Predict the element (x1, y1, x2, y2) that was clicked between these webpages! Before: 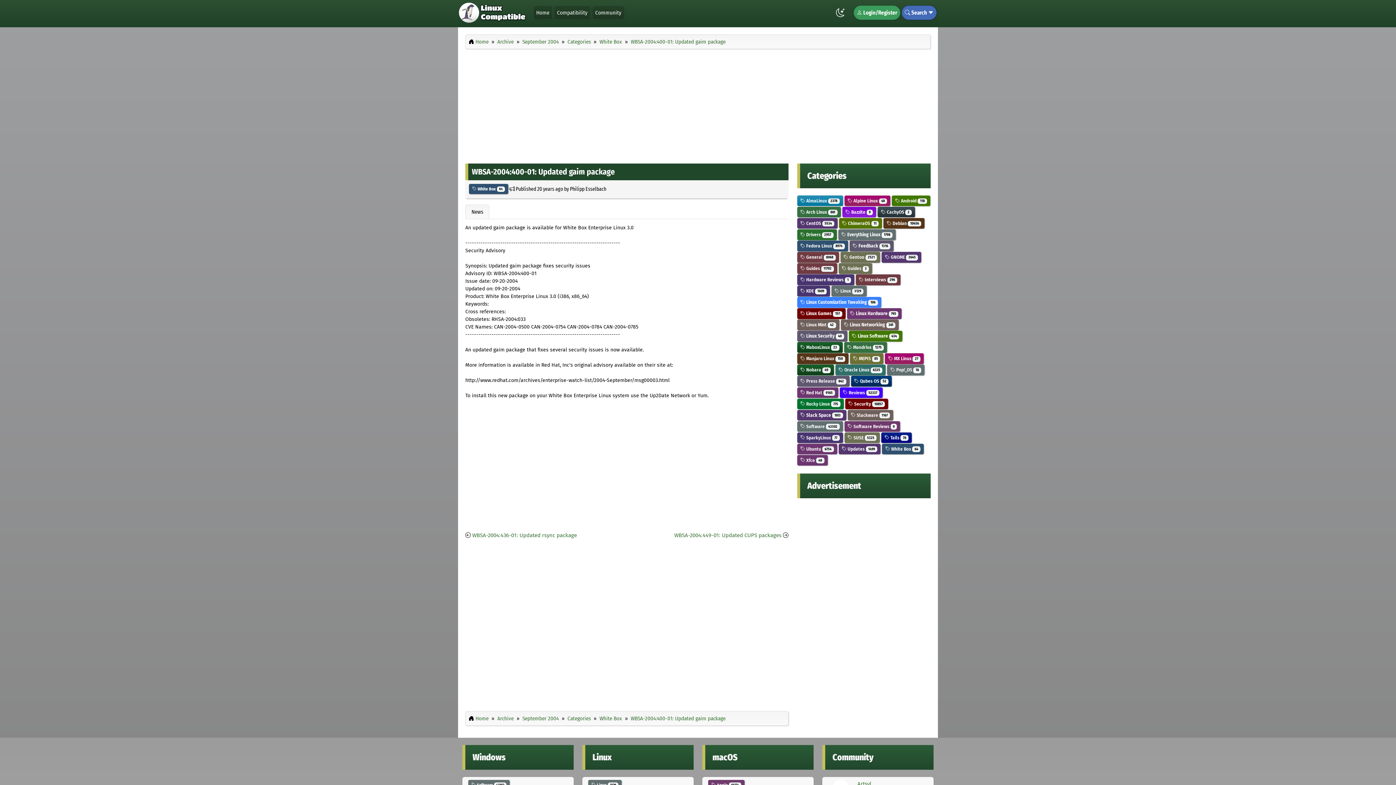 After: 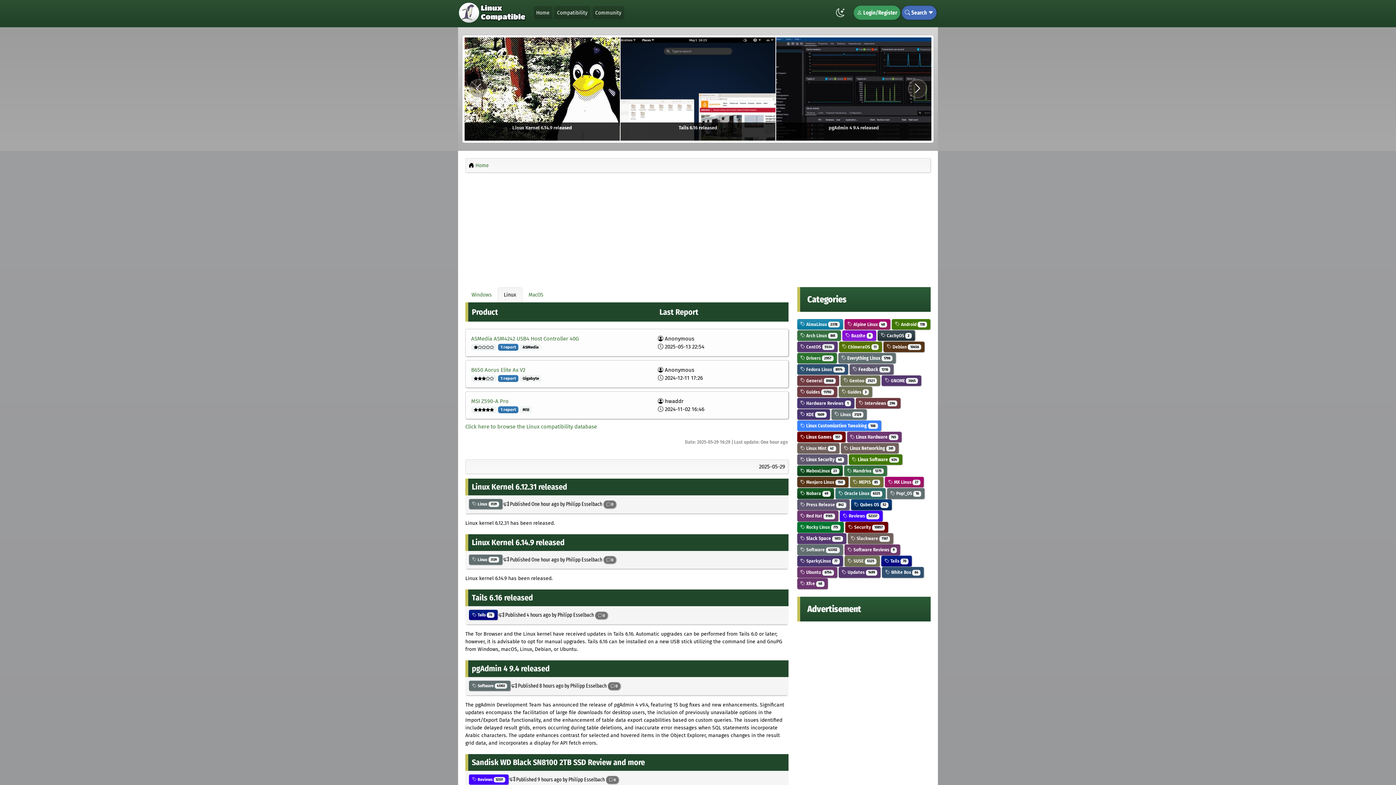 Action: bbox: (458, 0, 527, 25)